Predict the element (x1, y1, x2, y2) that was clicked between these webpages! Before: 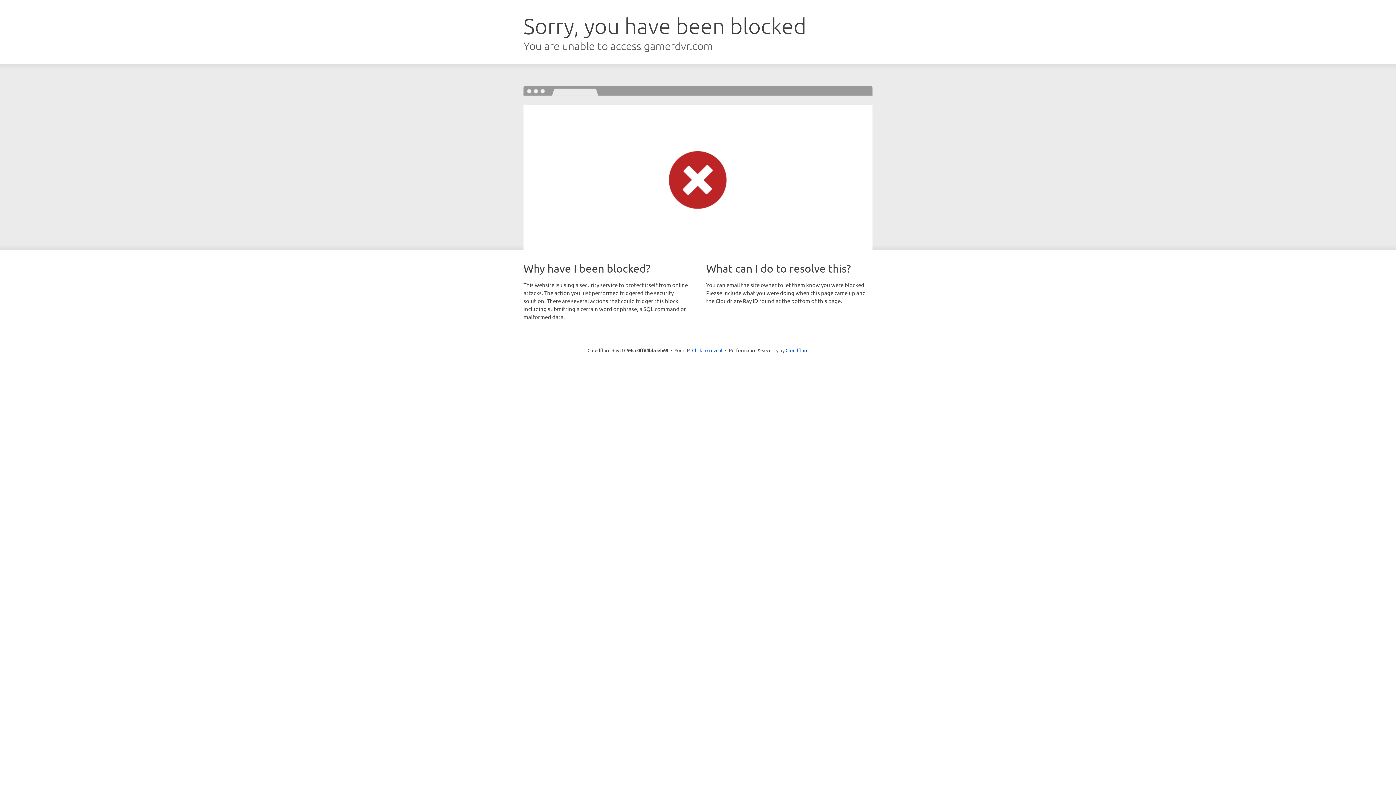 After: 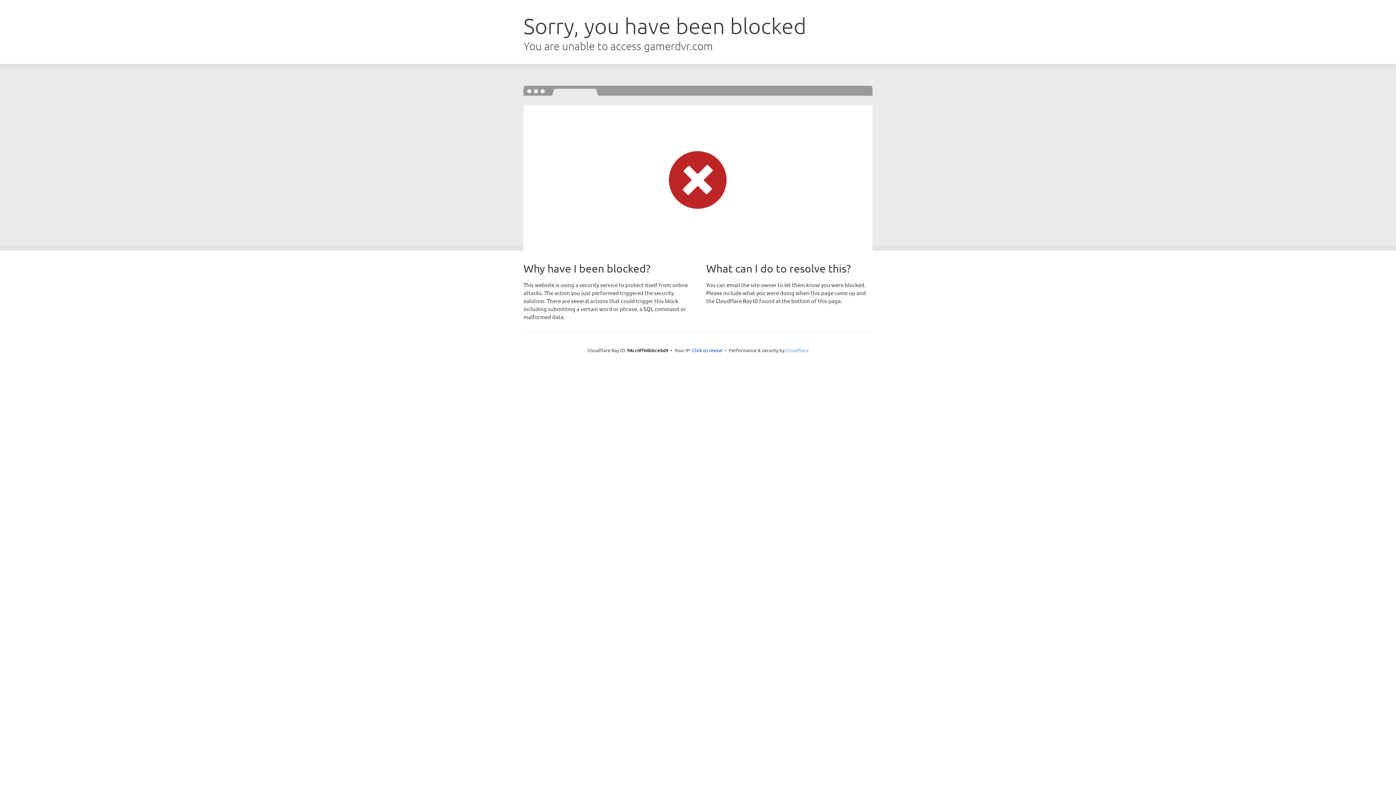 Action: label: Cloudflare bbox: (785, 347, 808, 353)